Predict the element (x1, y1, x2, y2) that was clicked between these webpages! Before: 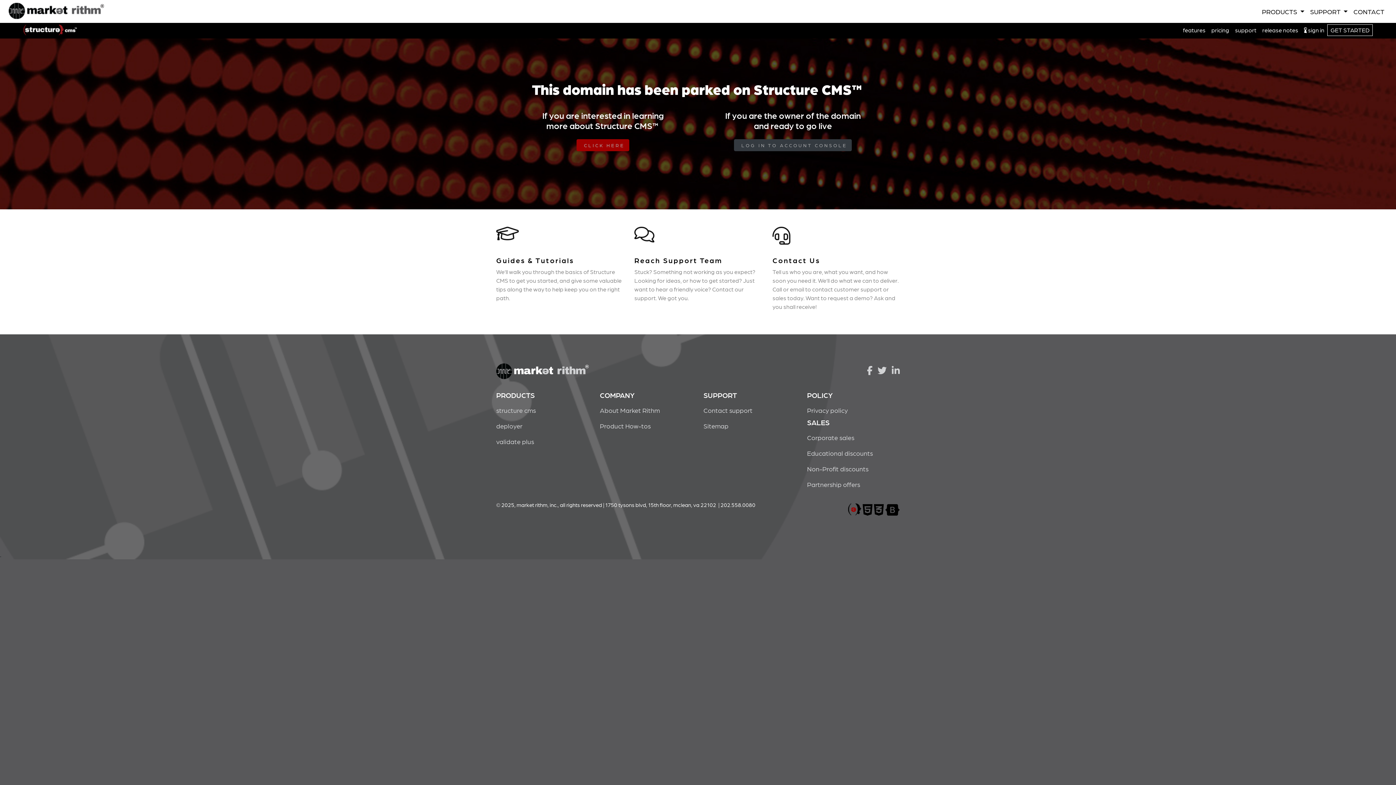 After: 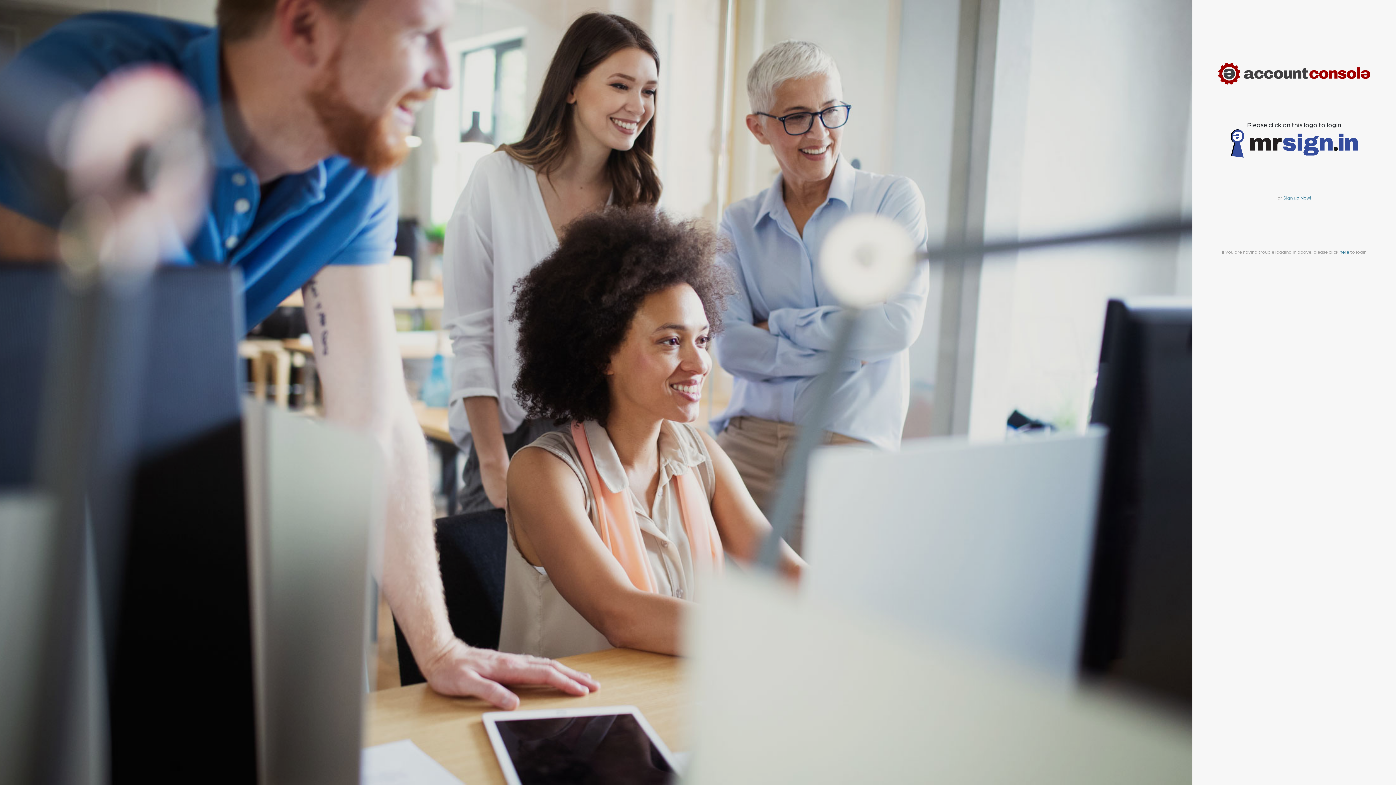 Action: label: Reach Support Team bbox: (634, 256, 761, 264)